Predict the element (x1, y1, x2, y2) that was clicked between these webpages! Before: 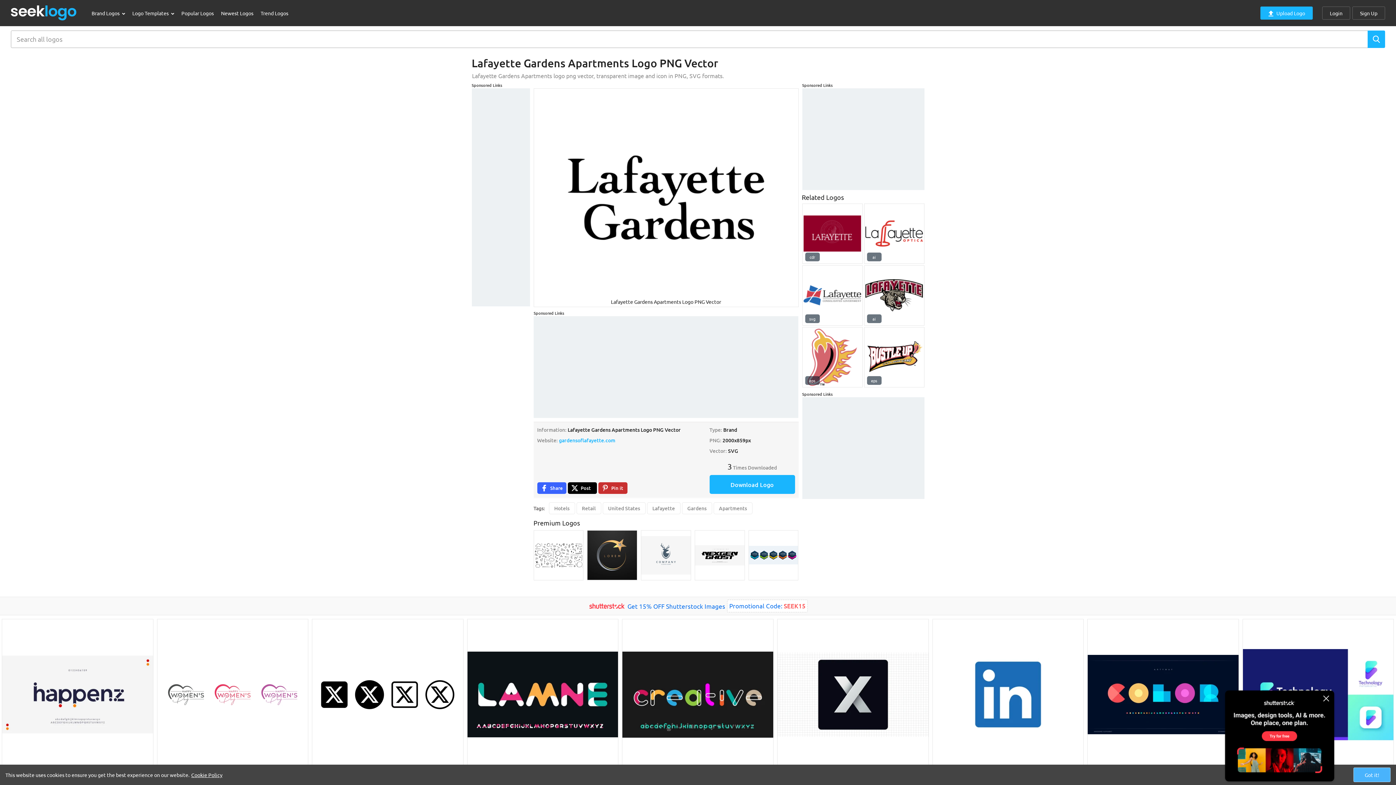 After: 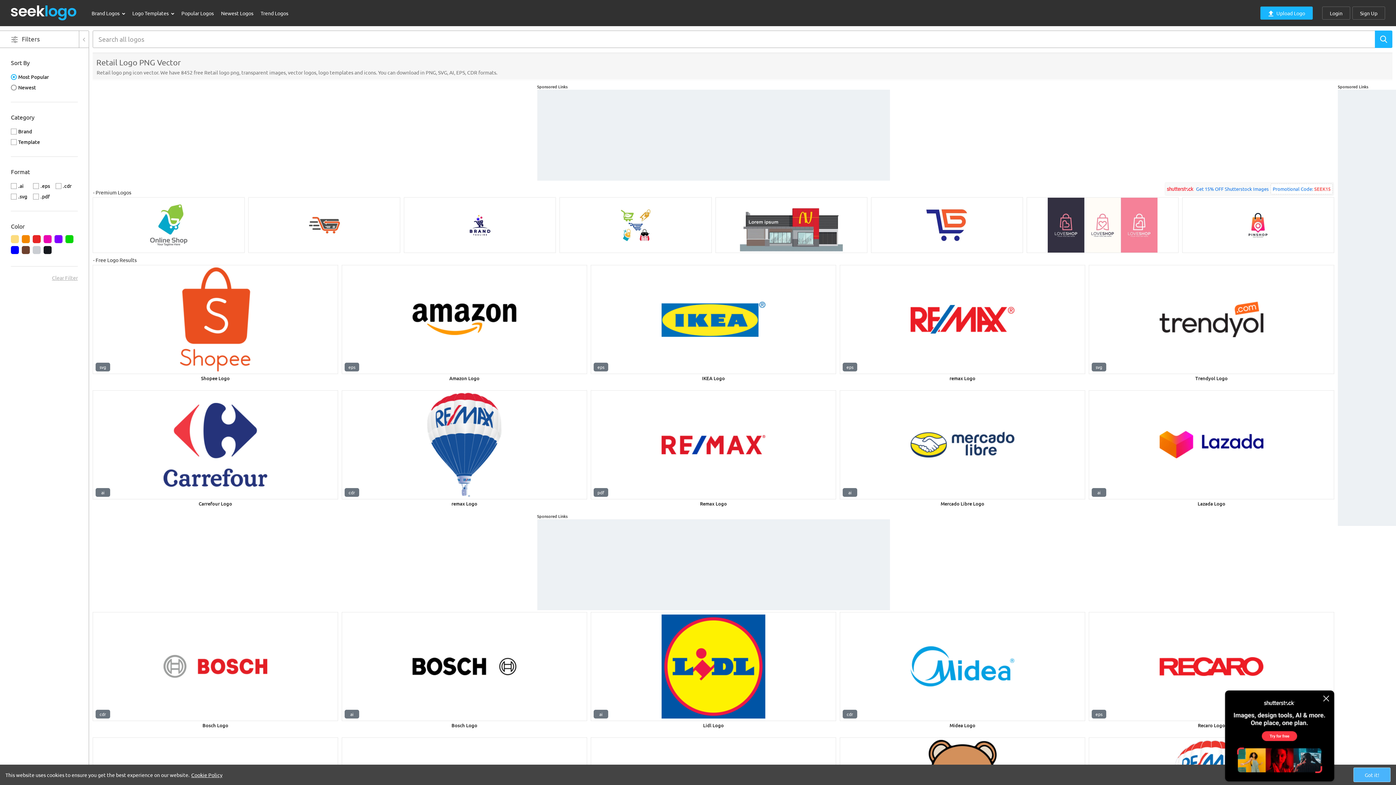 Action: label: Retail bbox: (576, 502, 601, 514)